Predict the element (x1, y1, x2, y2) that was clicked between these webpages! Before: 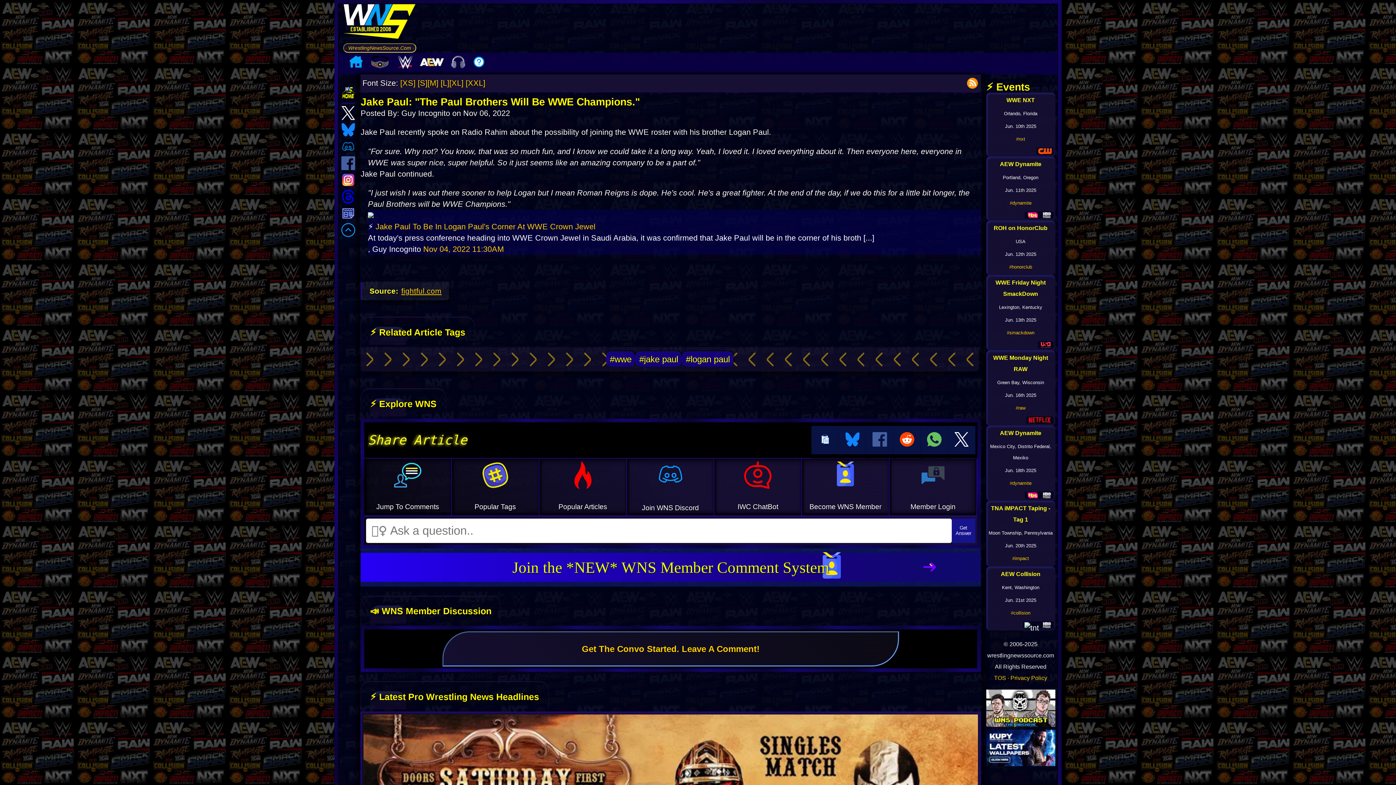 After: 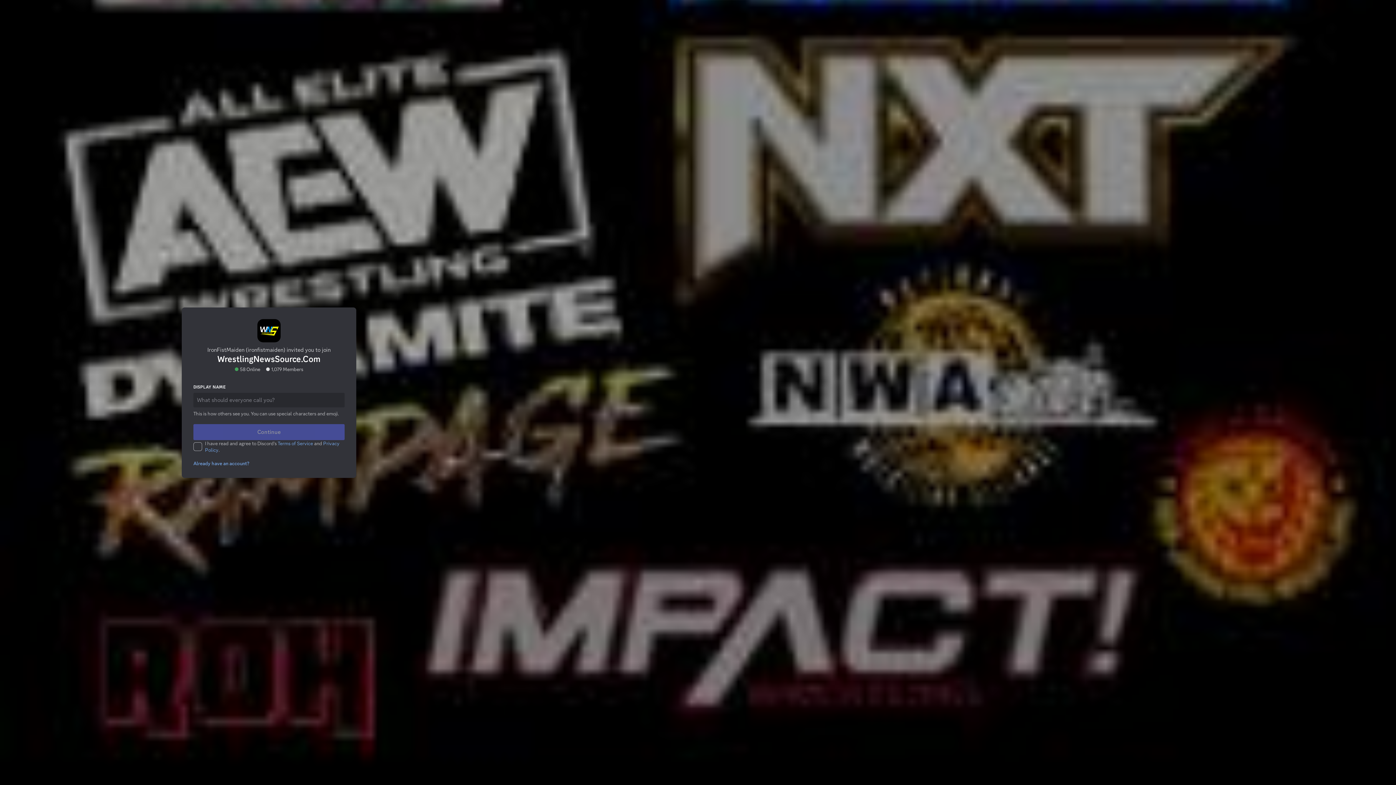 Action: bbox: (656, 460, 684, 491)